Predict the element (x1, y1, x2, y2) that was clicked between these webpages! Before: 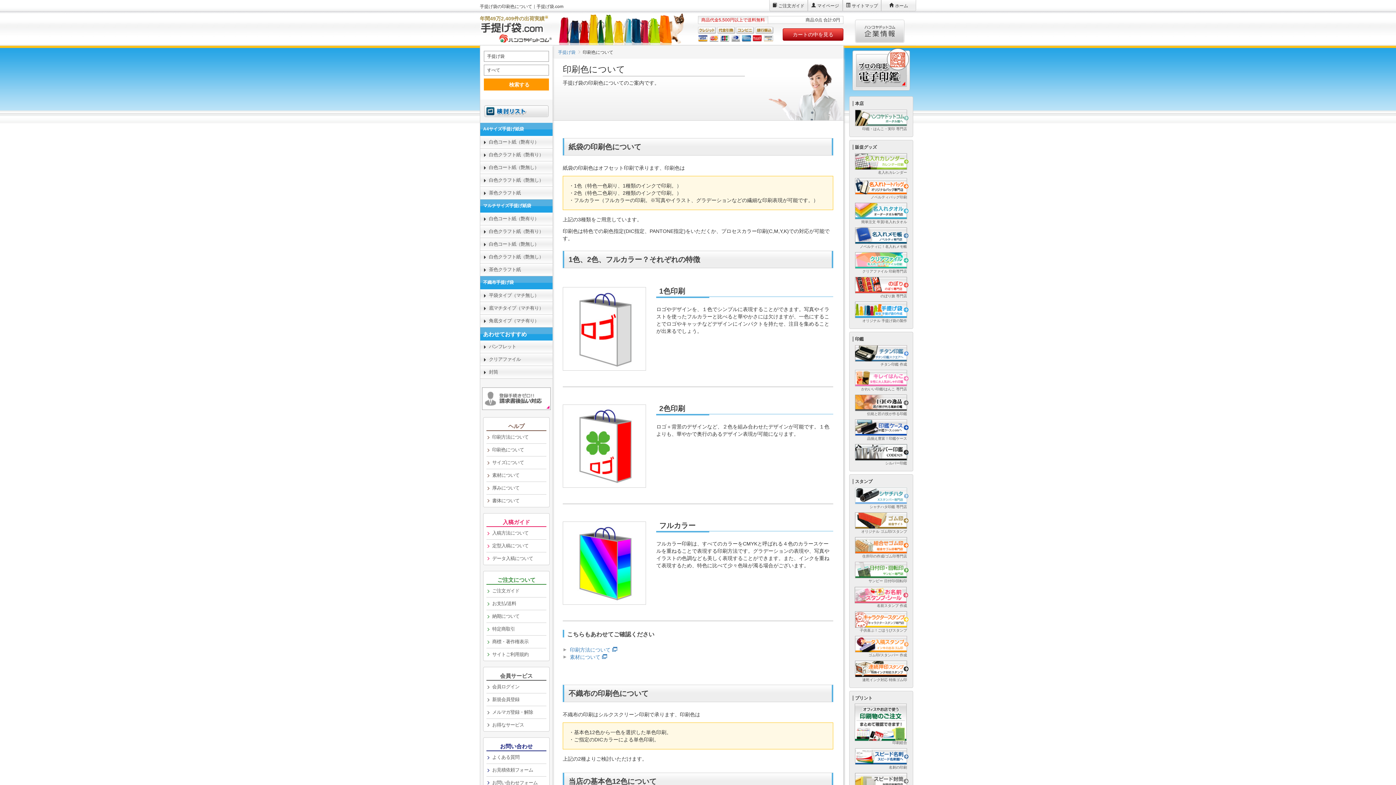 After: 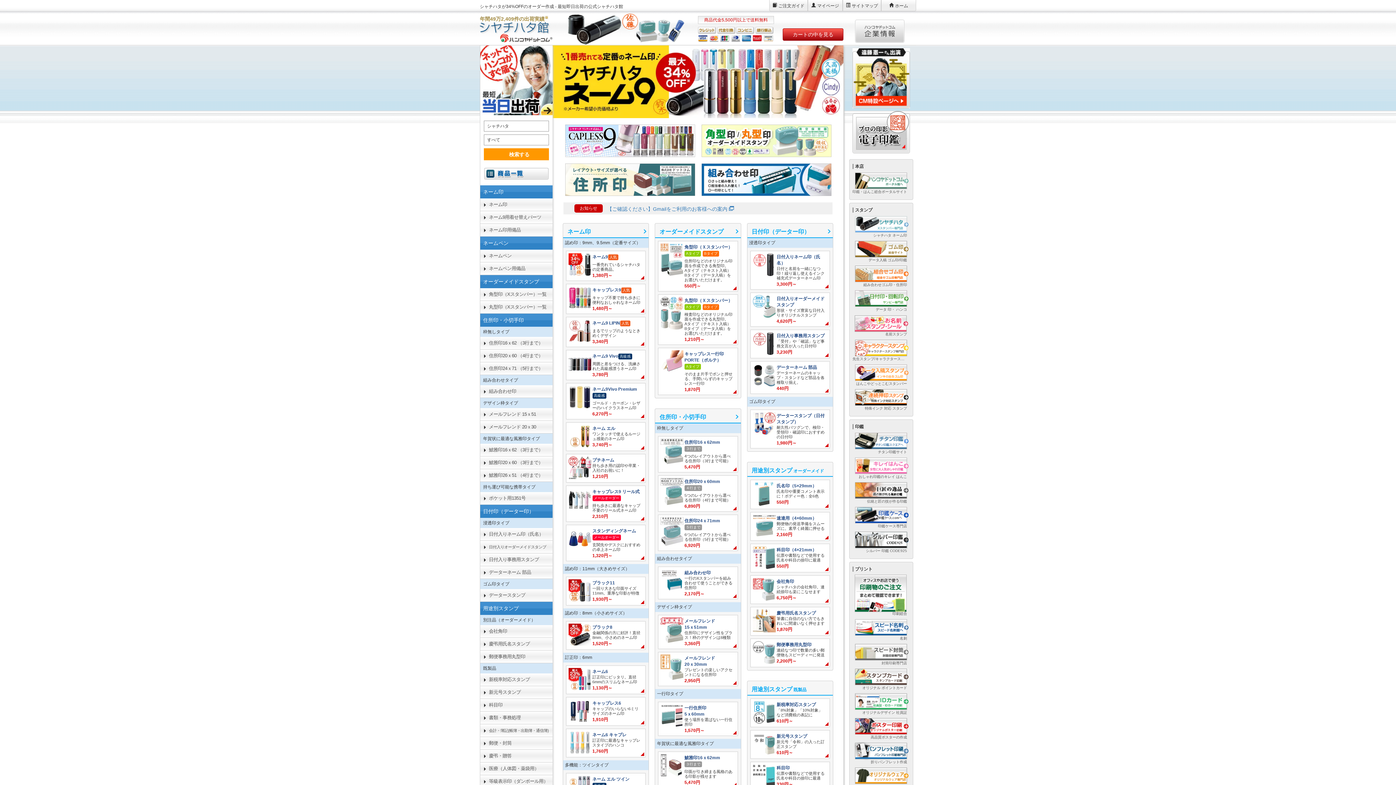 Action: label: シャチハタ印鑑 専門店 bbox: (852, 487, 910, 509)